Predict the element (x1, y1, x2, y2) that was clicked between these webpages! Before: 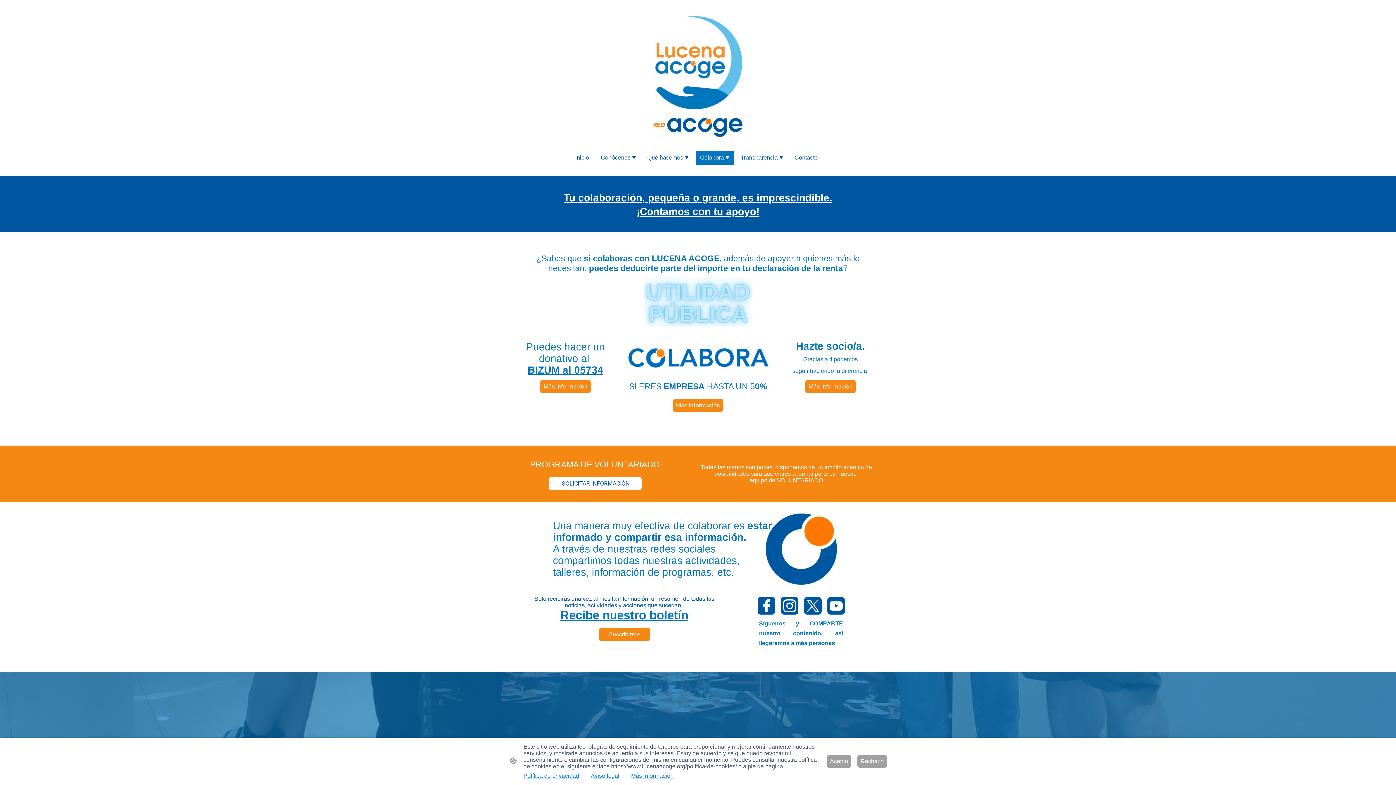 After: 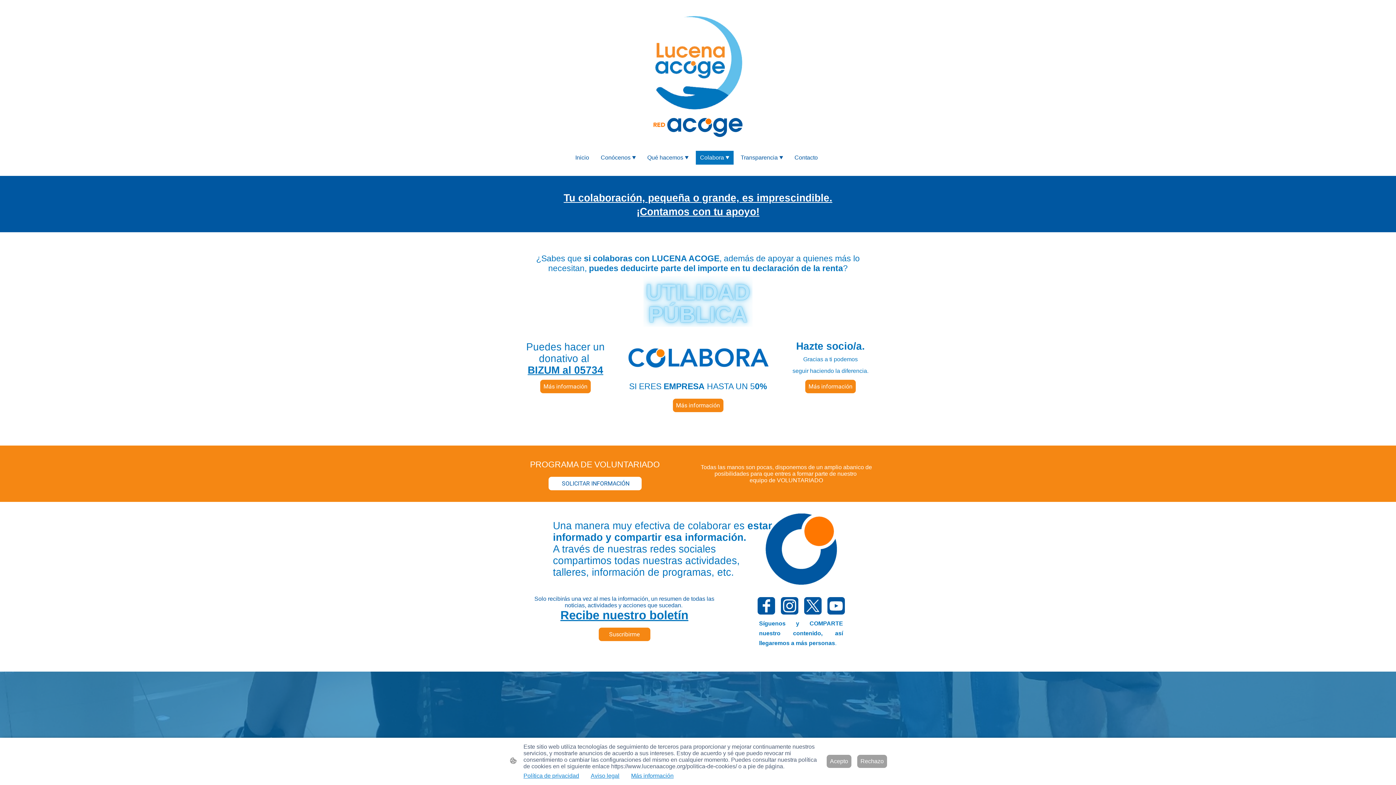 Action: bbox: (696, 151, 732, 164) label: Colabora